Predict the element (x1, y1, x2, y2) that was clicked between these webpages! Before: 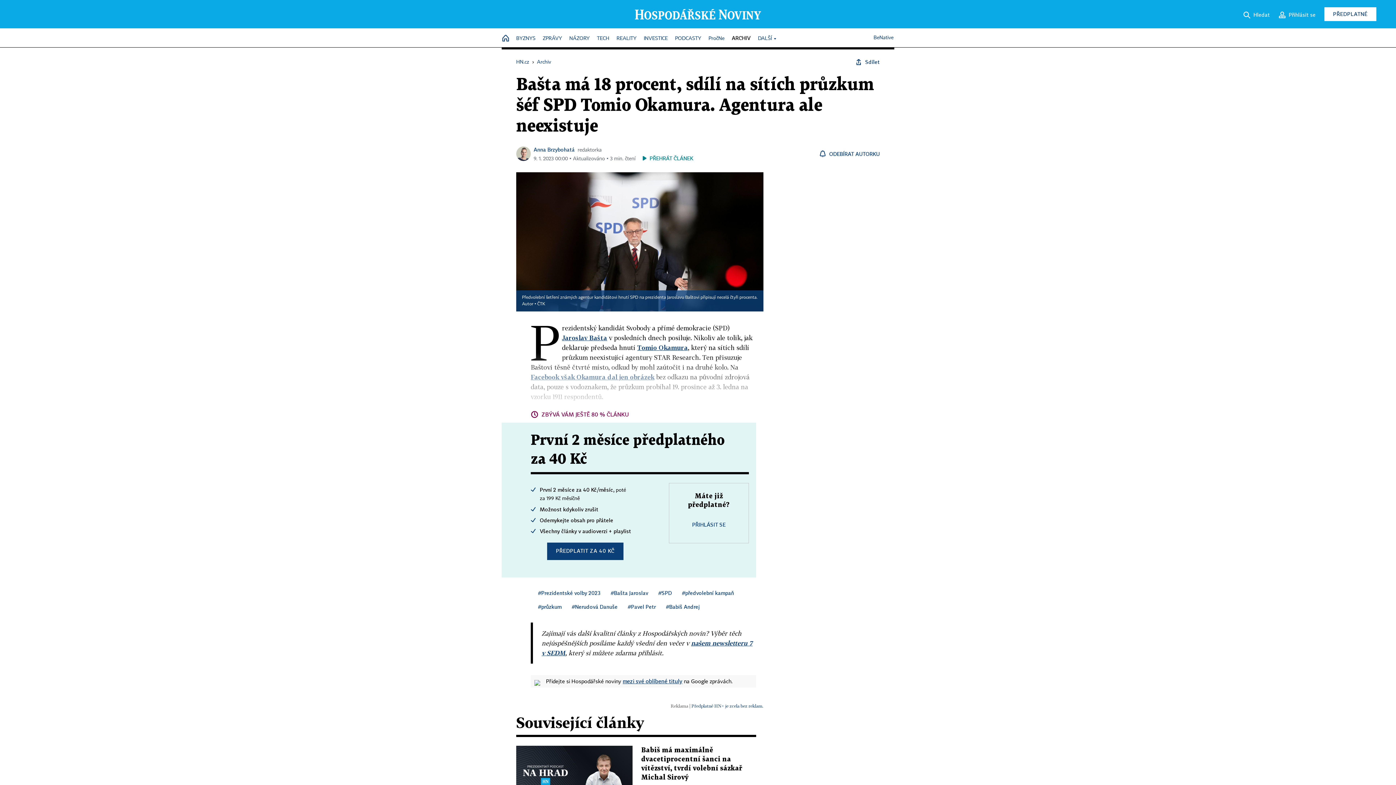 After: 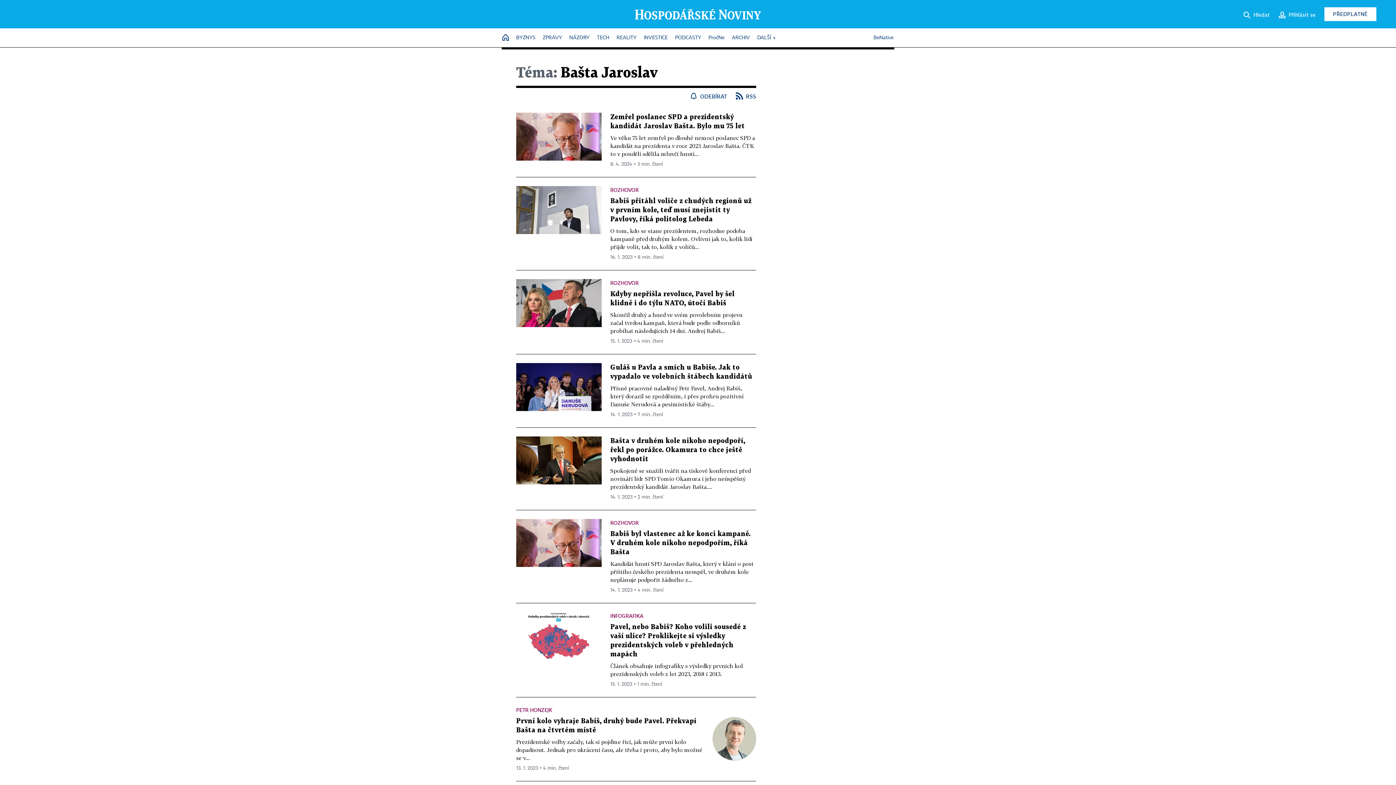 Action: bbox: (610, 590, 648, 596) label: #Bašta Jaroslav